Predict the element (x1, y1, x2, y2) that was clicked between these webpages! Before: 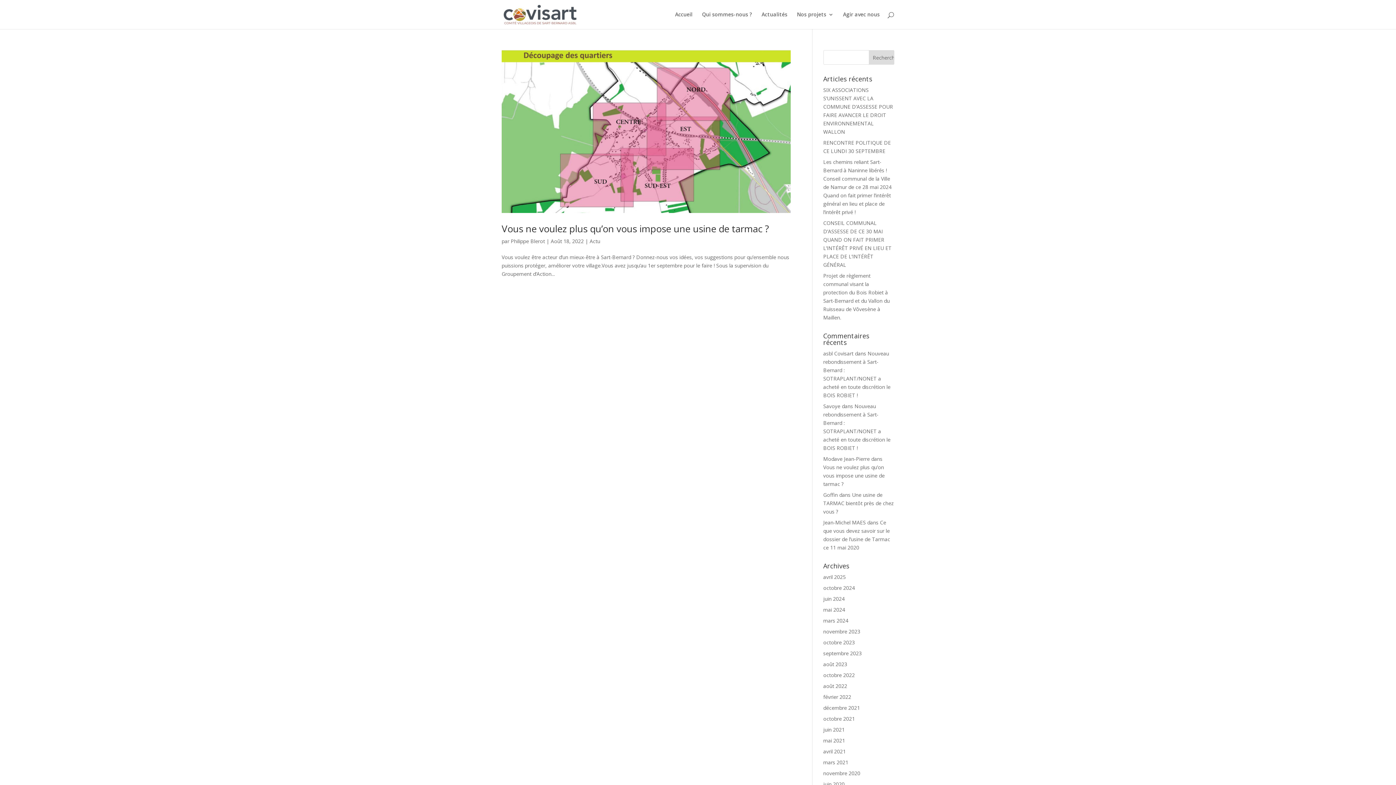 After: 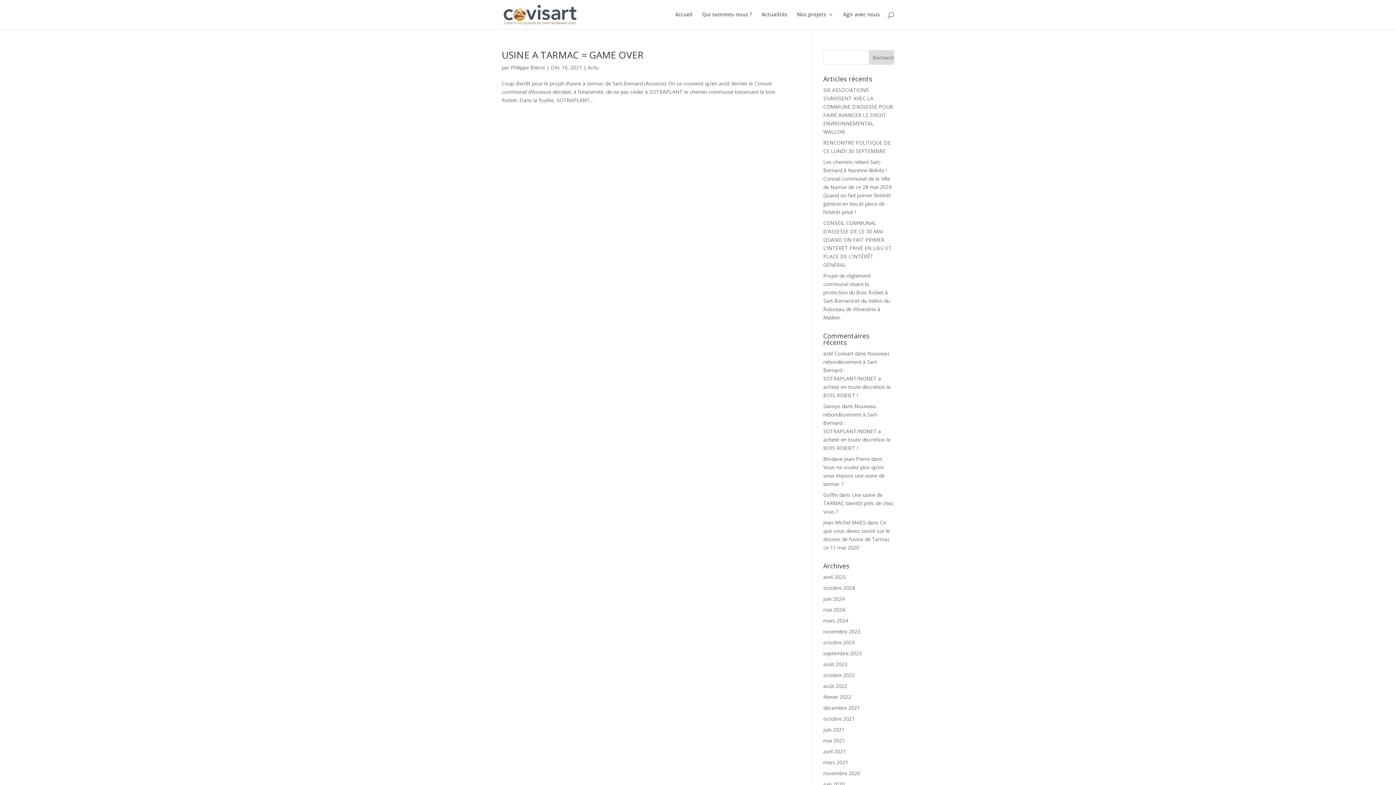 Action: label: décembre 2021 bbox: (823, 704, 860, 711)